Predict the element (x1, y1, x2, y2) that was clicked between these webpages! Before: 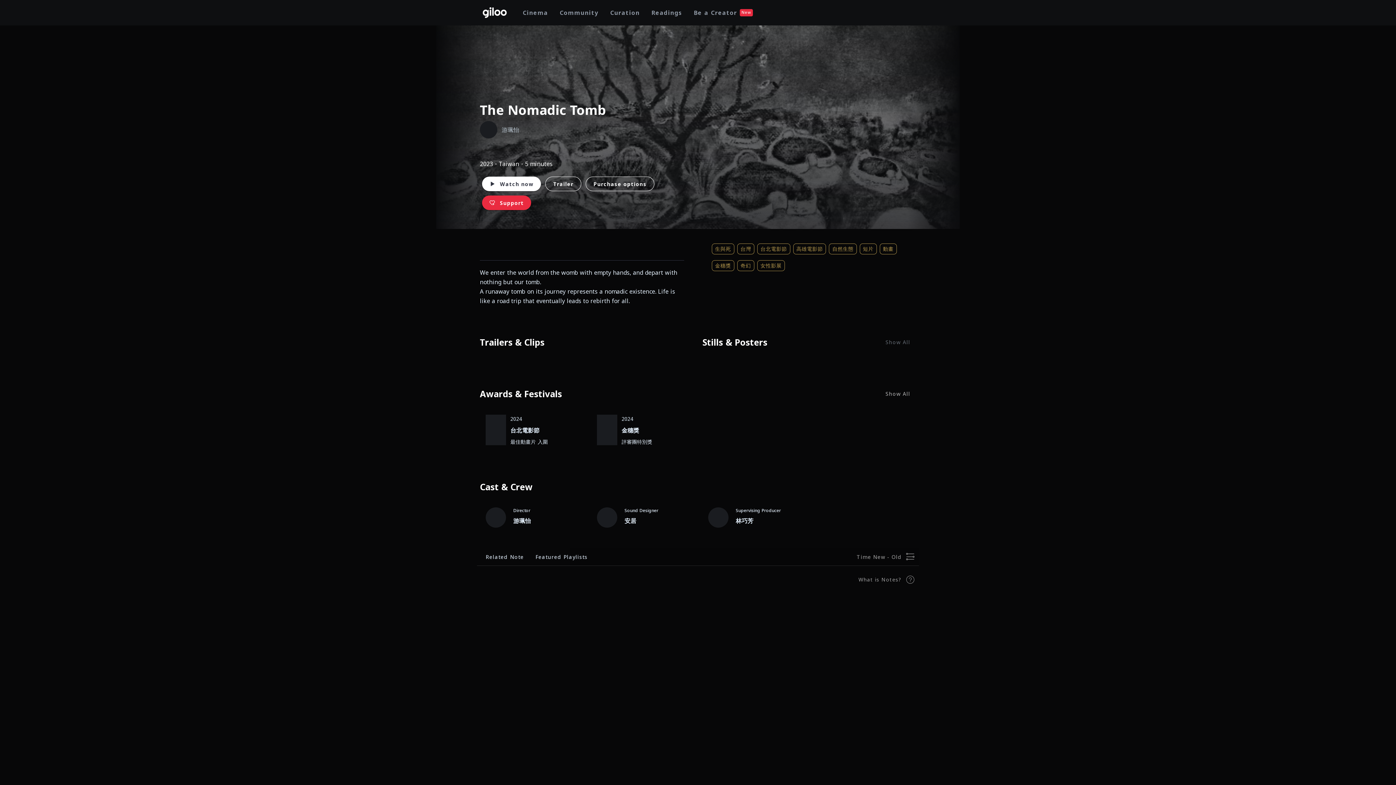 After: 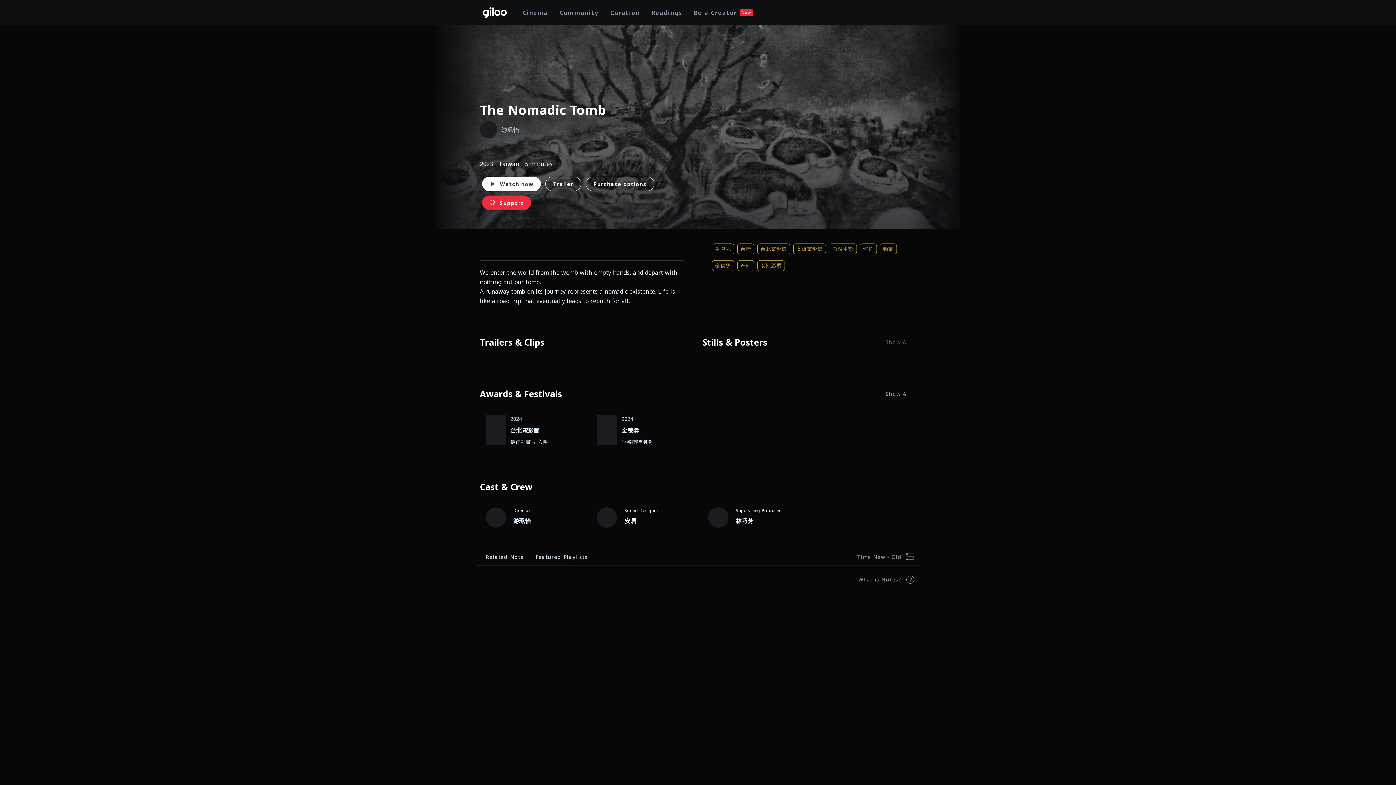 Action: bbox: (829, 243, 856, 254) label: 自然生態